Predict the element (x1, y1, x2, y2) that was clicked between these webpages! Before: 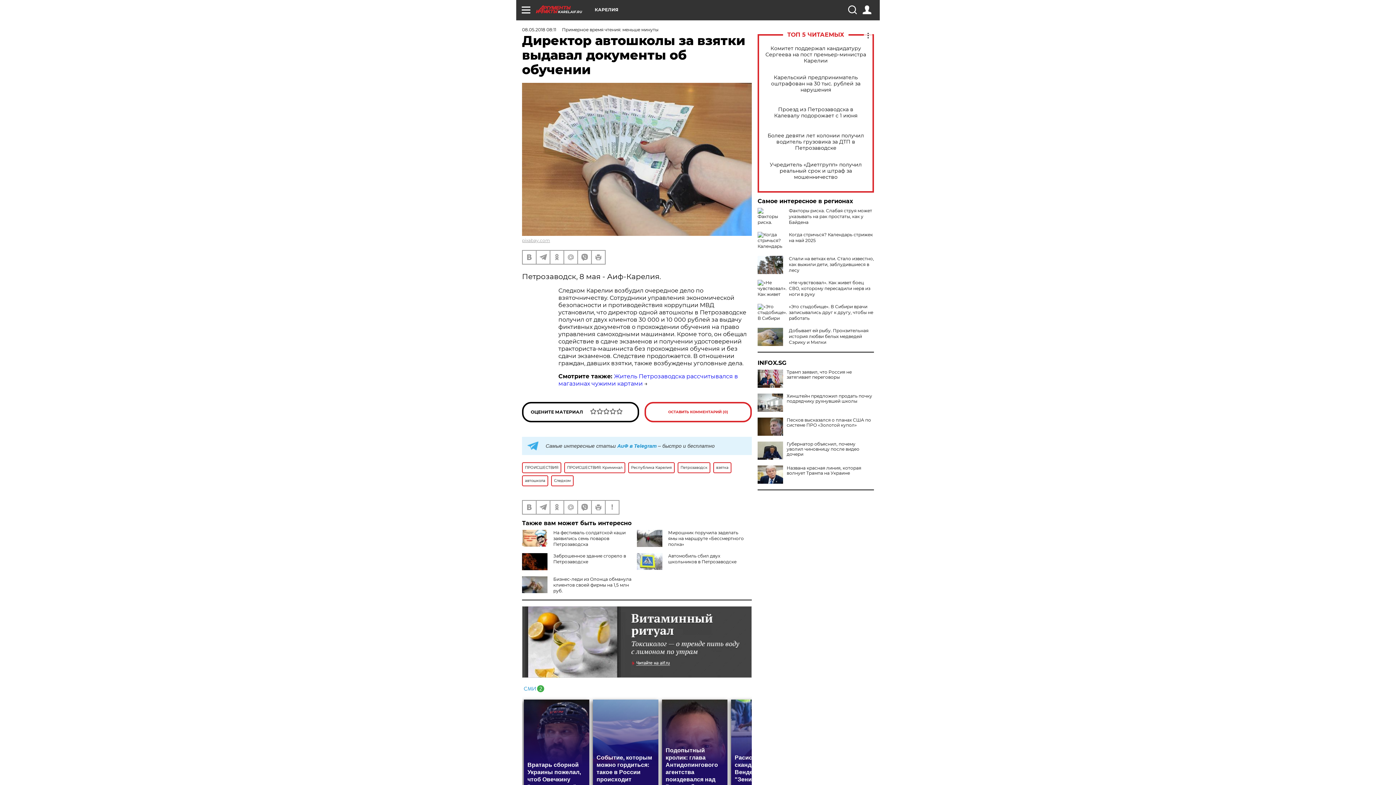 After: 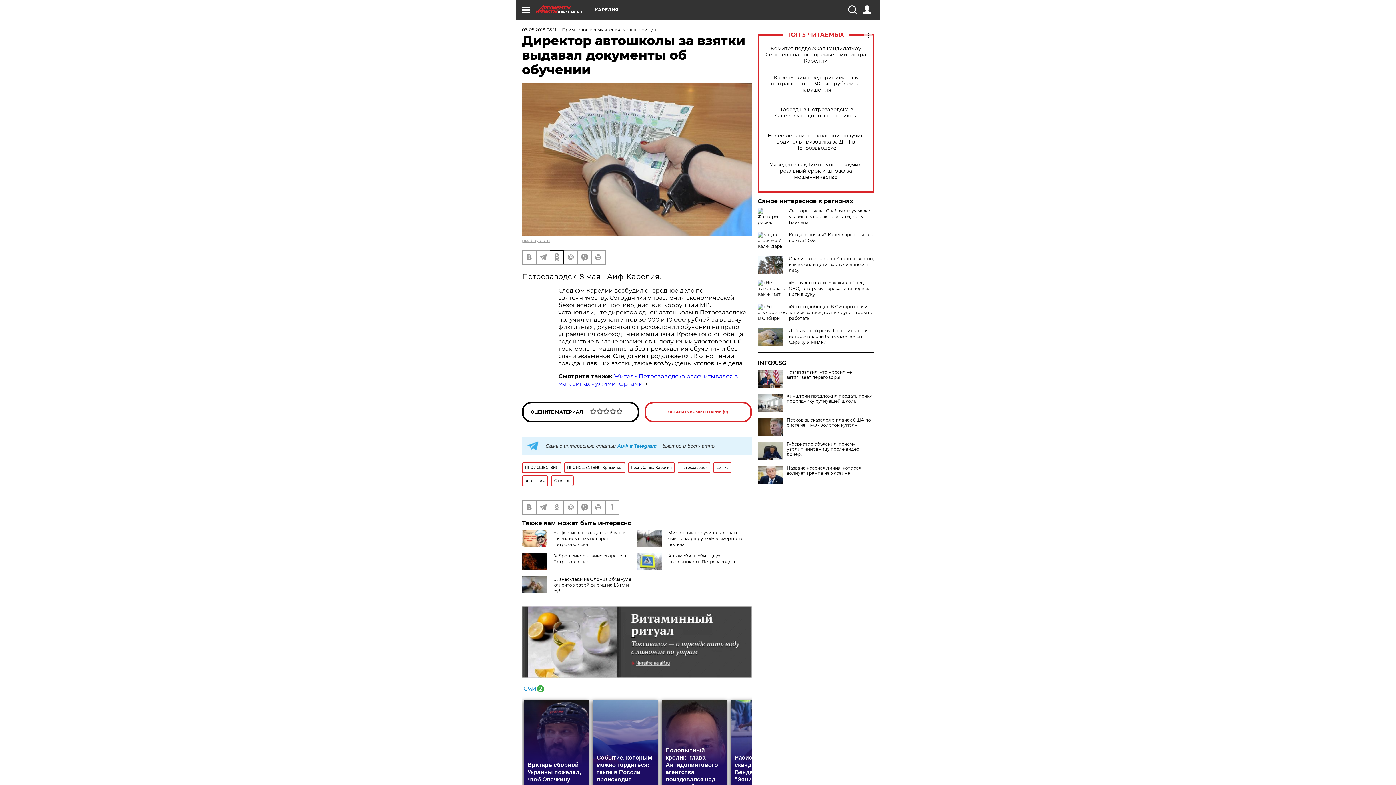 Action: bbox: (550, 250, 563, 263)